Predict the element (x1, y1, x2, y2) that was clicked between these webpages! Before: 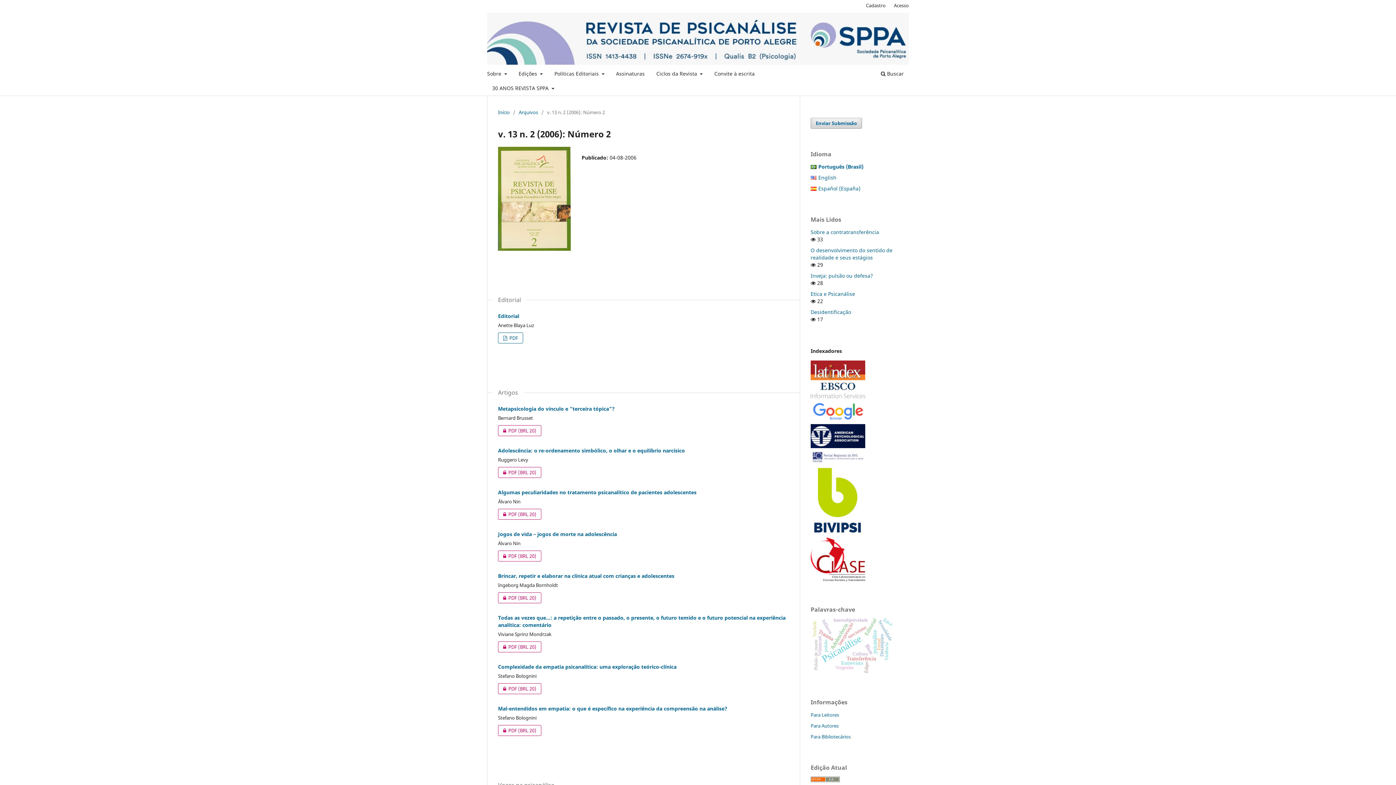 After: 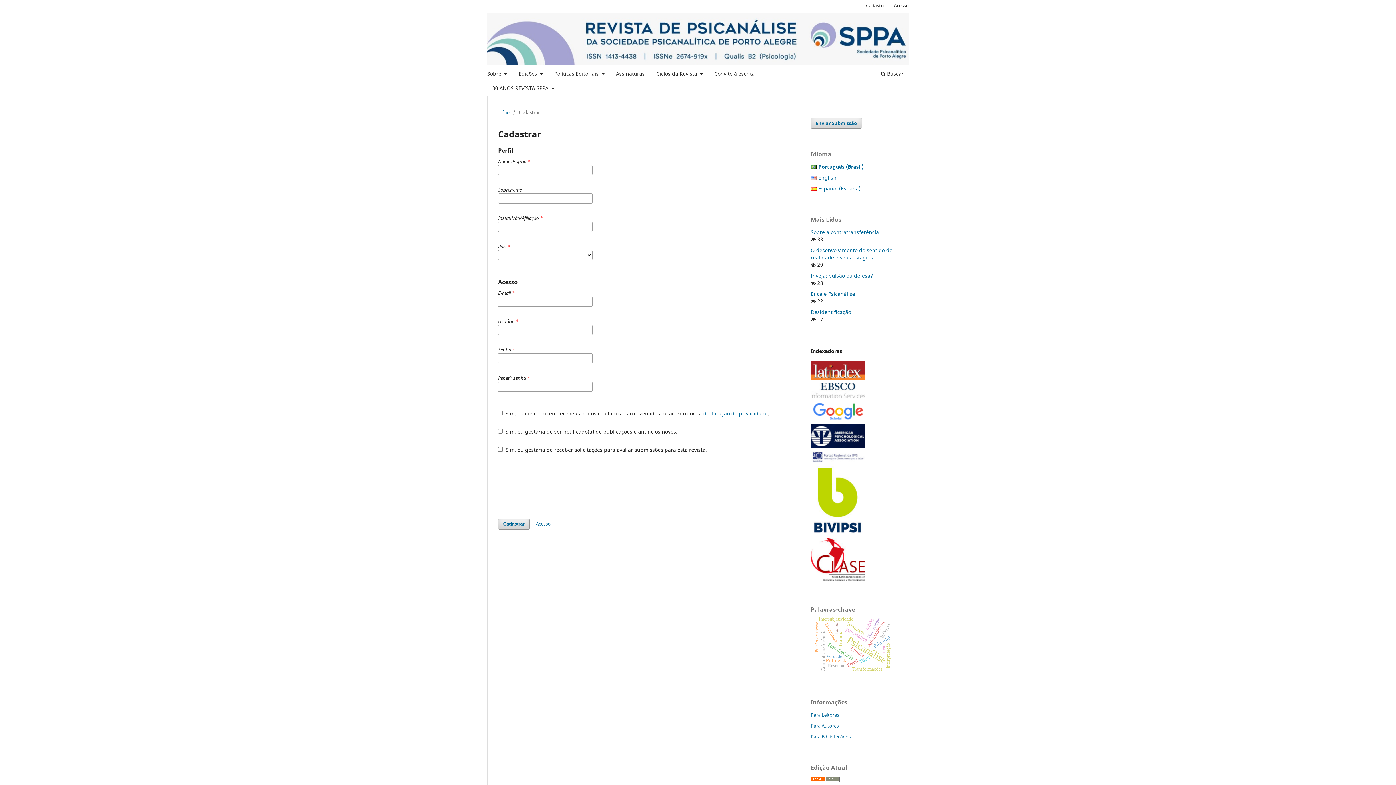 Action: bbox: (862, 0, 889, 10) label: Cadastro